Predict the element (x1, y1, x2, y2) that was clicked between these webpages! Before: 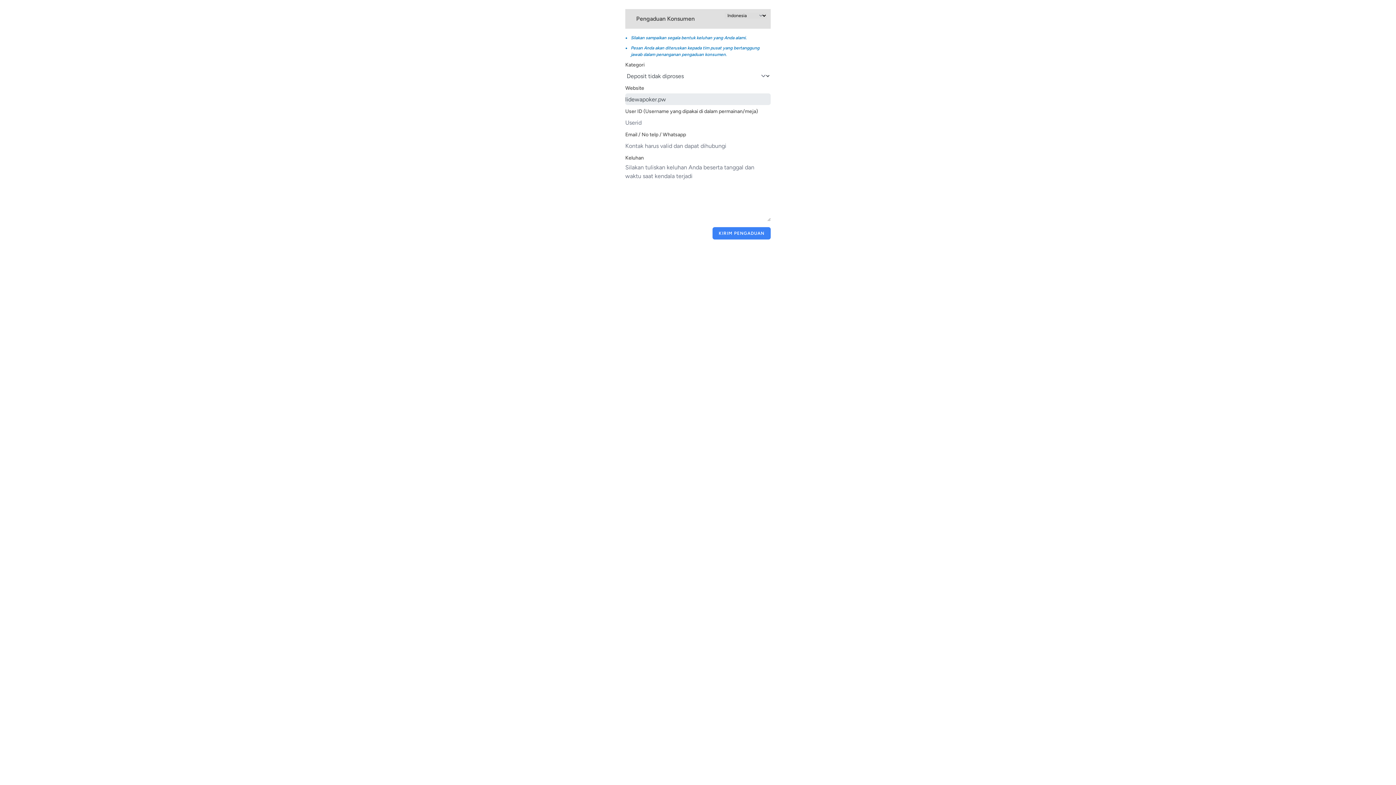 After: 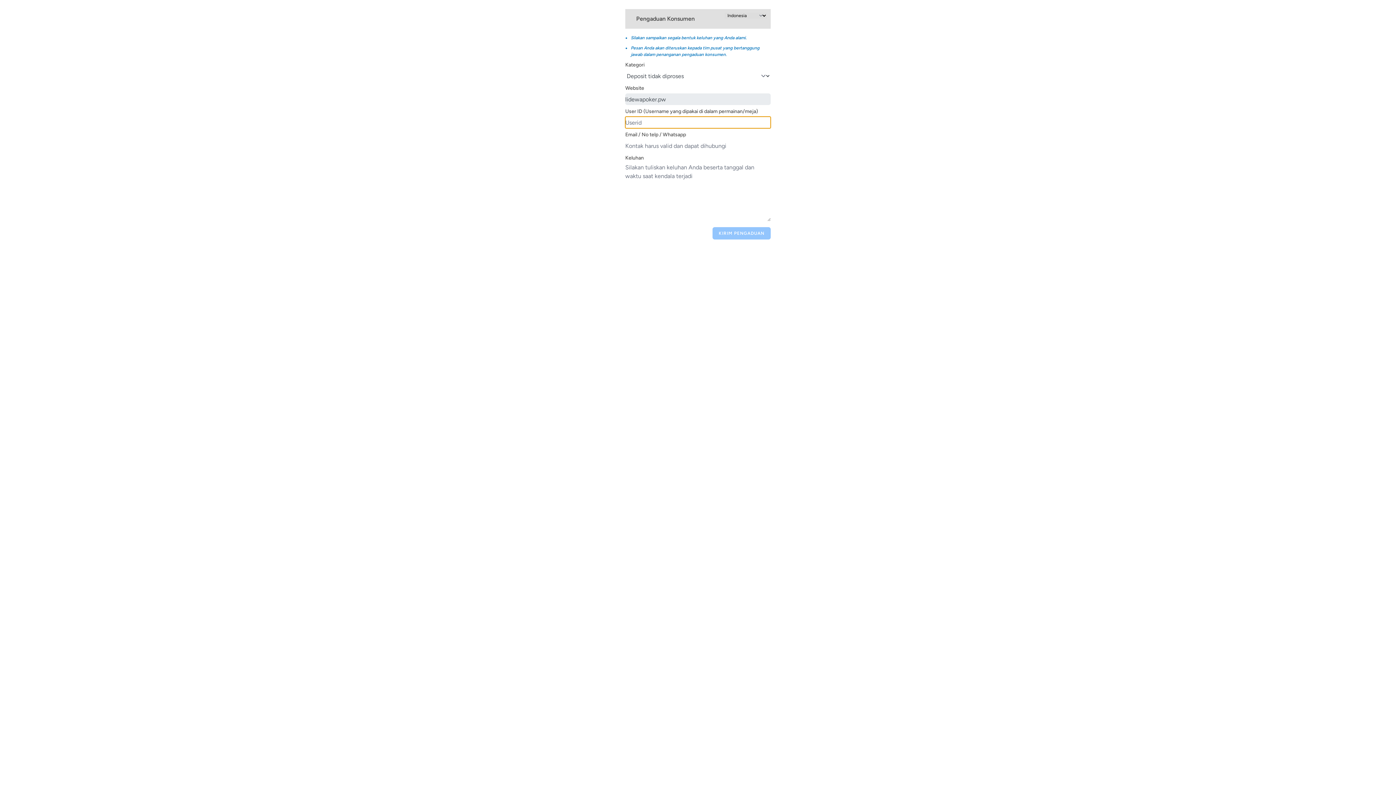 Action: bbox: (712, 227, 770, 239) label: KIRIM PENGADUAN